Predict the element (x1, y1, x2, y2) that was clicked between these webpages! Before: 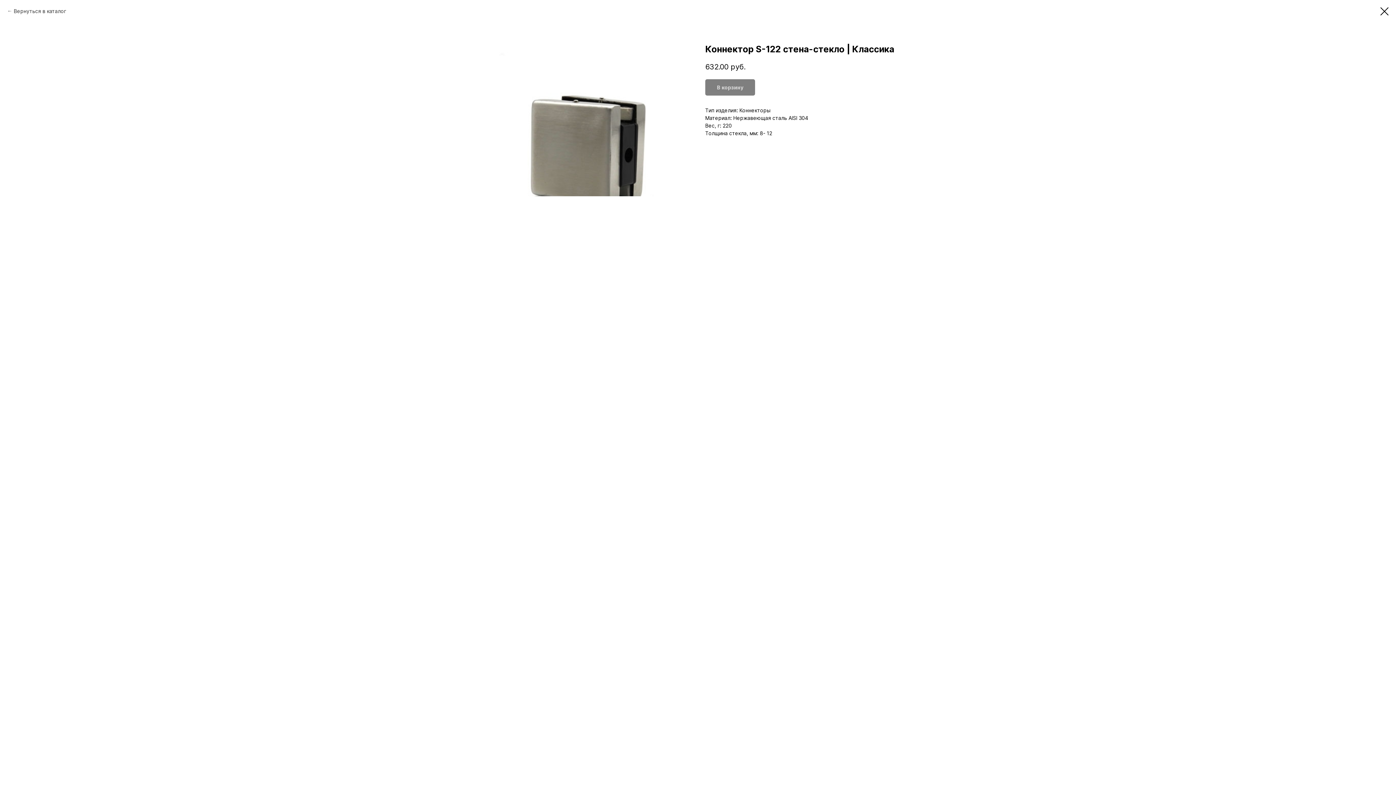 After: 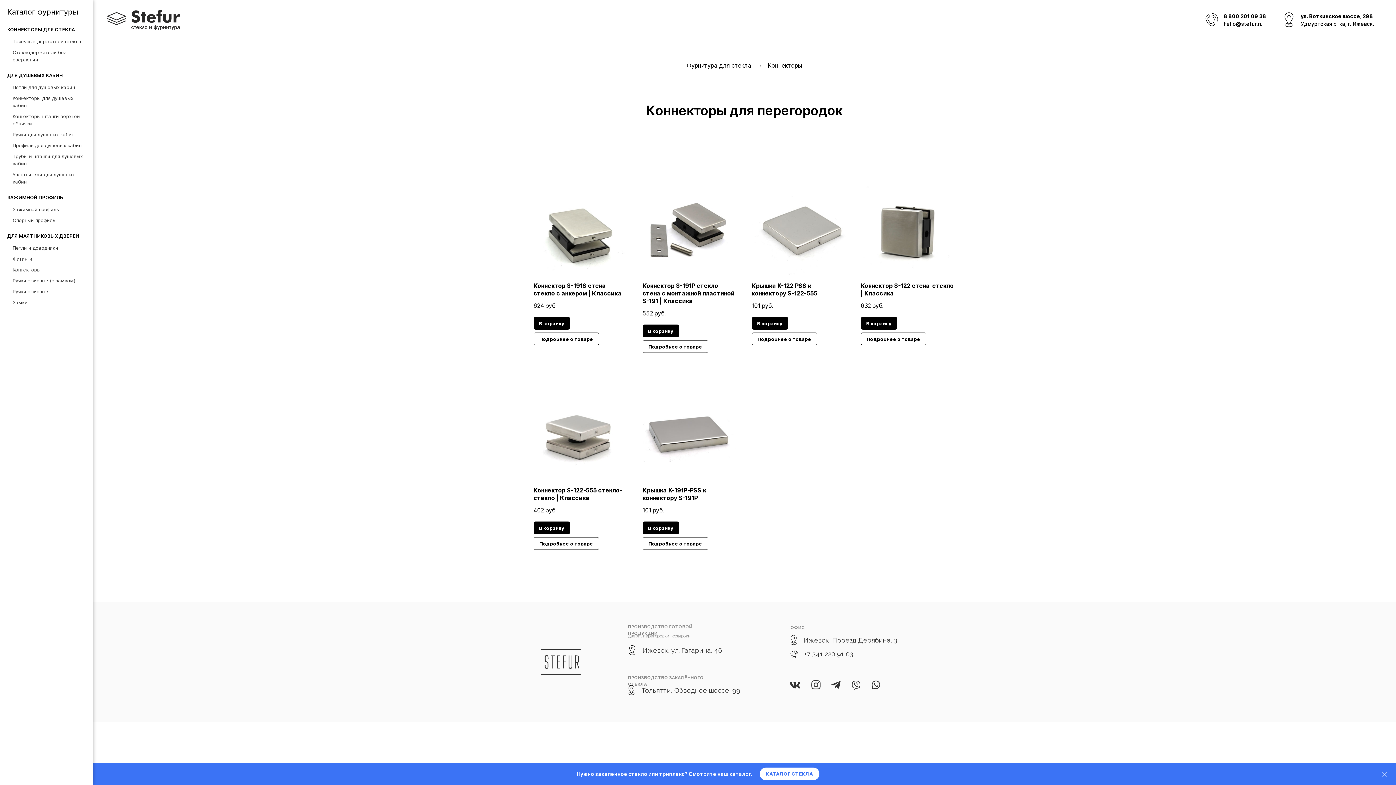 Action: bbox: (1380, 7, 1389, 15)